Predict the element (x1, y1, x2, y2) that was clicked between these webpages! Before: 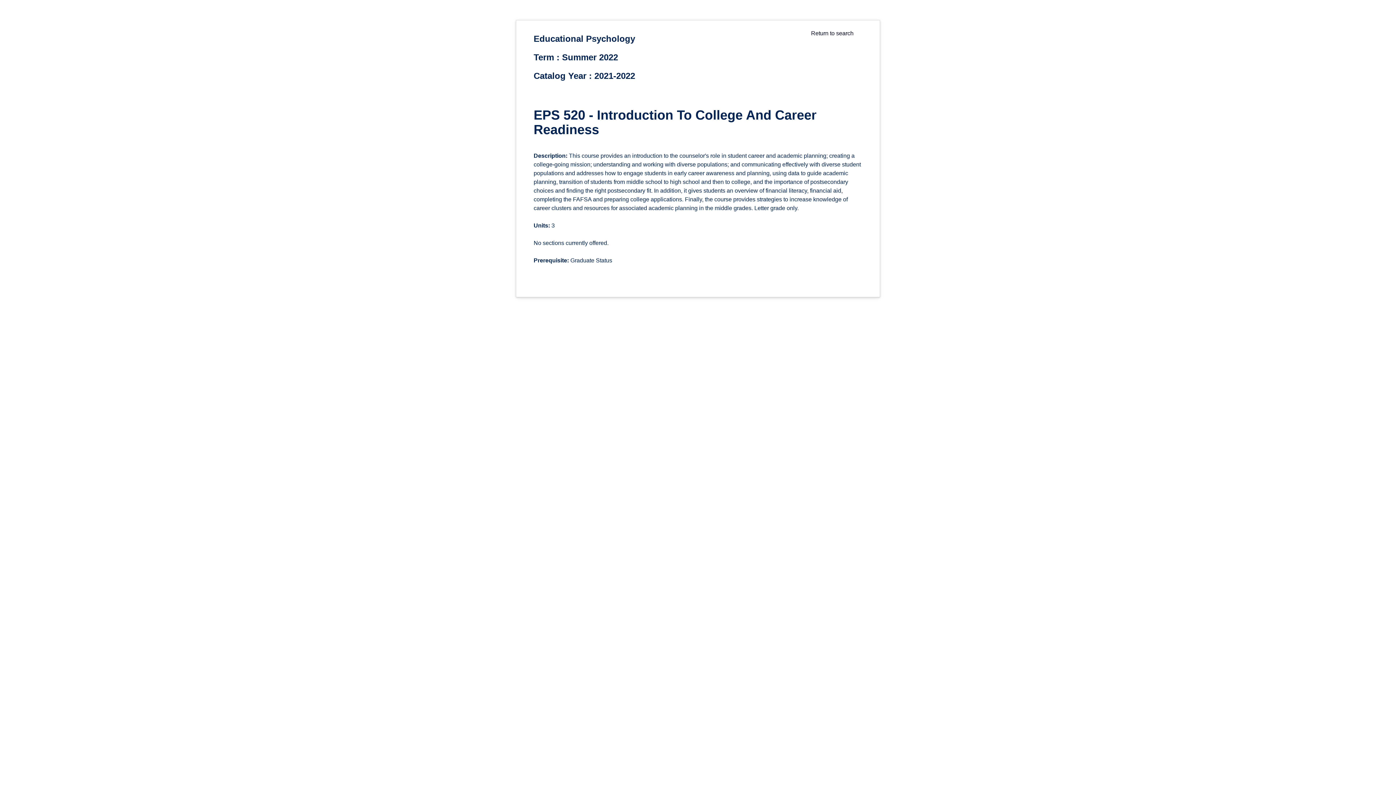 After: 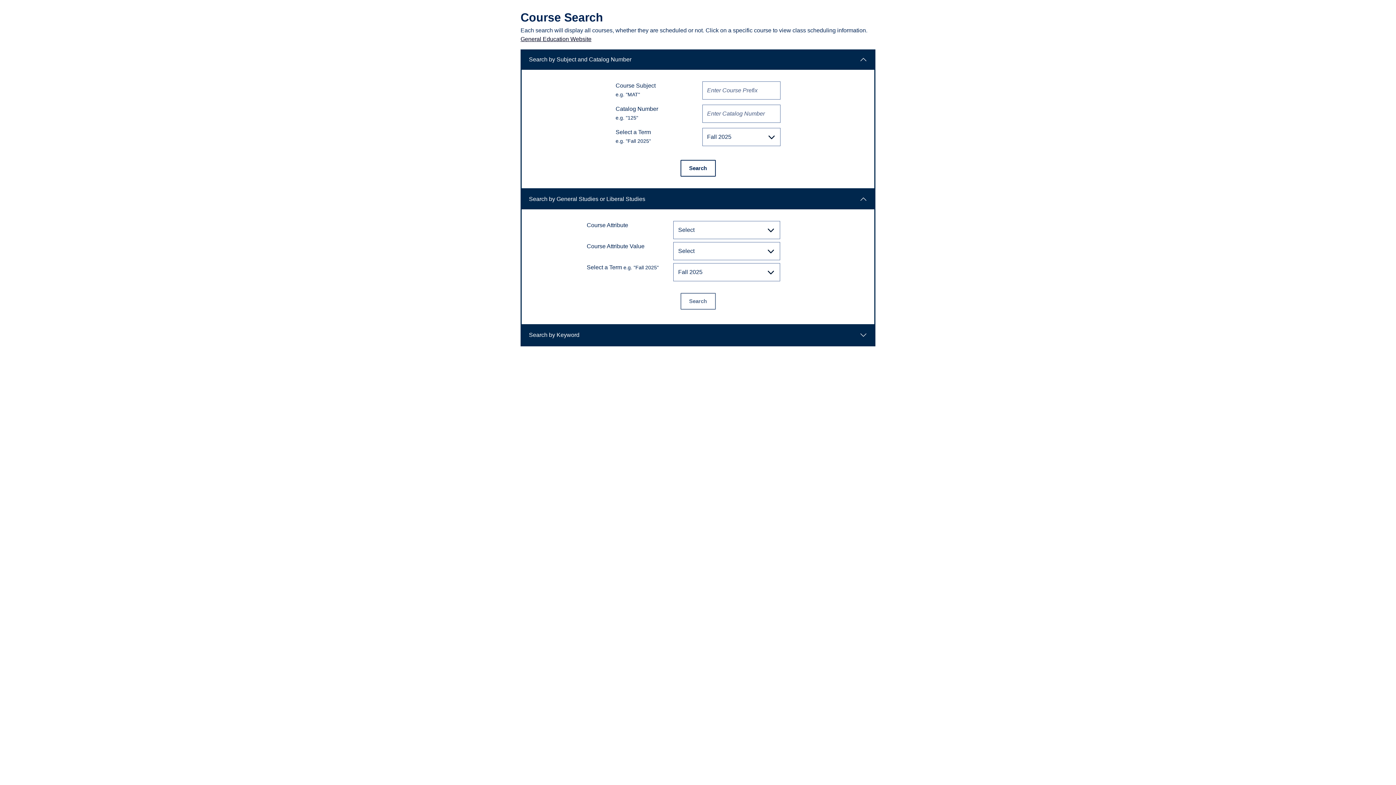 Action: label: Return to search bbox: (811, 30, 853, 36)